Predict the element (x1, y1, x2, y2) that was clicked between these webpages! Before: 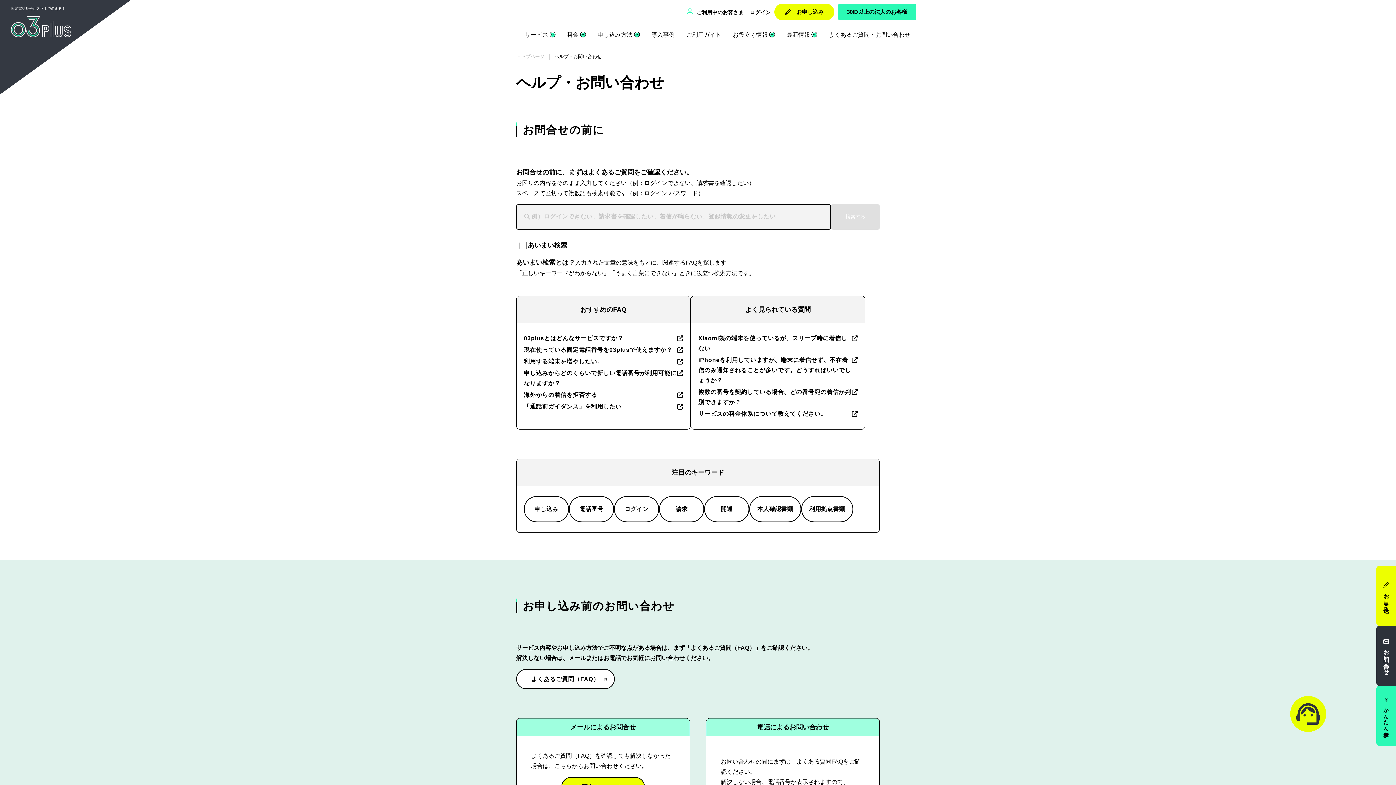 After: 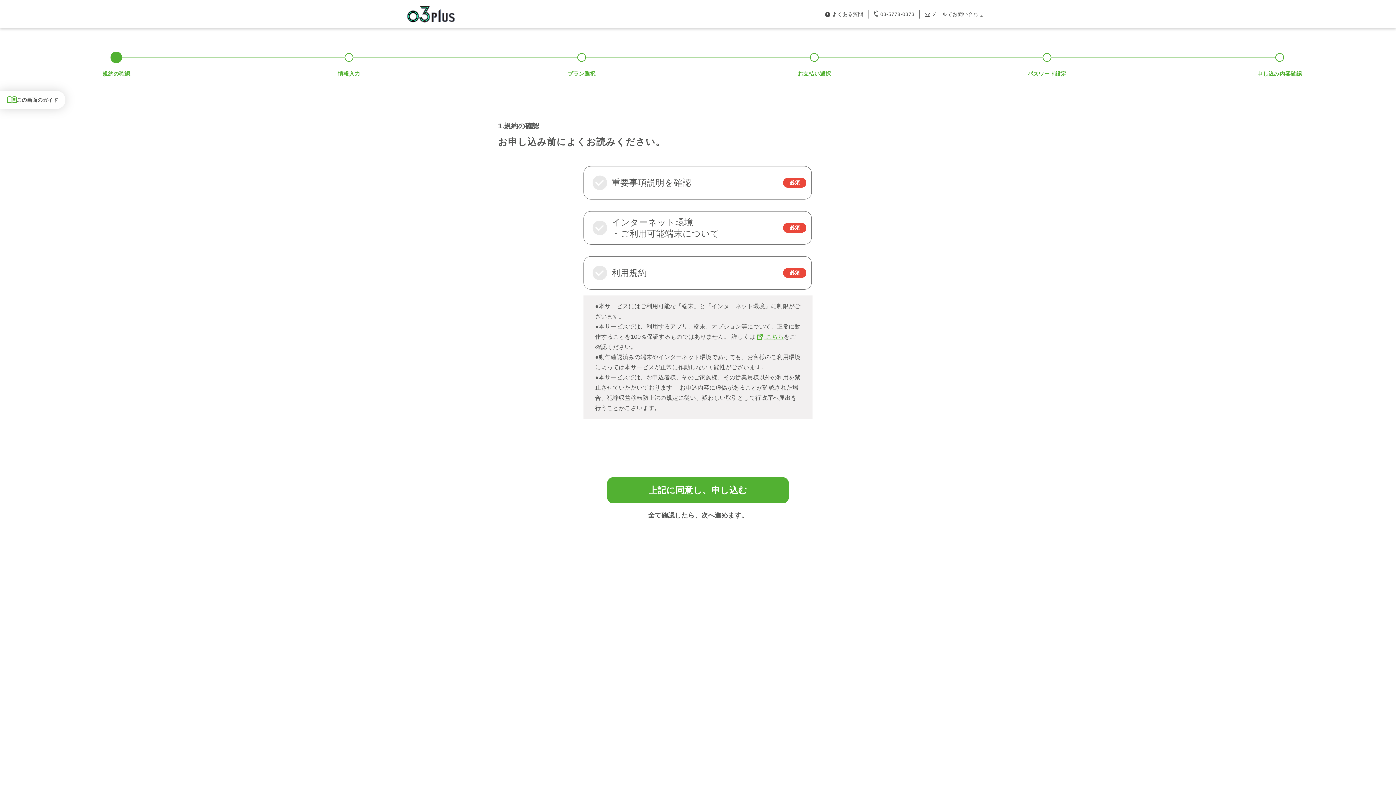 Action: label: お申し込み bbox: (774, 3, 834, 20)